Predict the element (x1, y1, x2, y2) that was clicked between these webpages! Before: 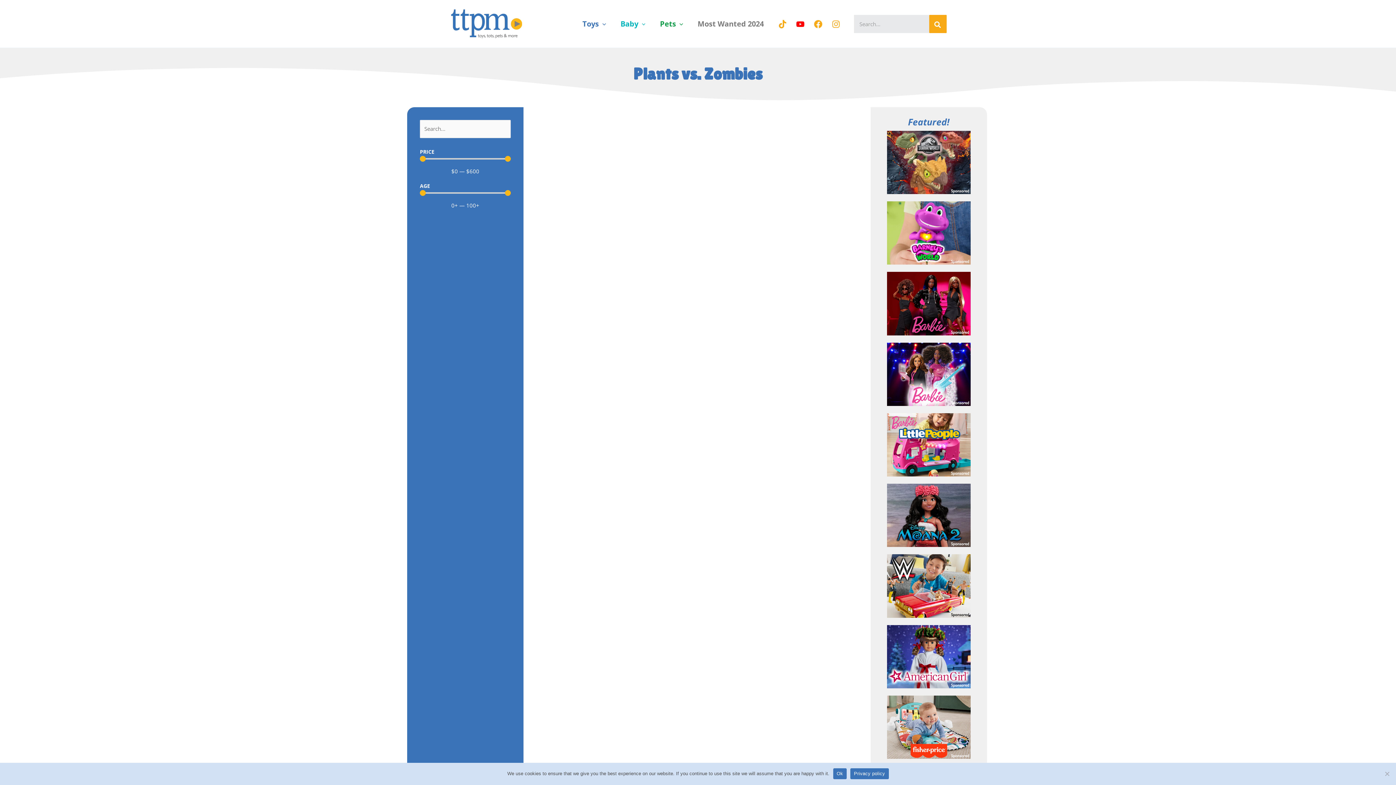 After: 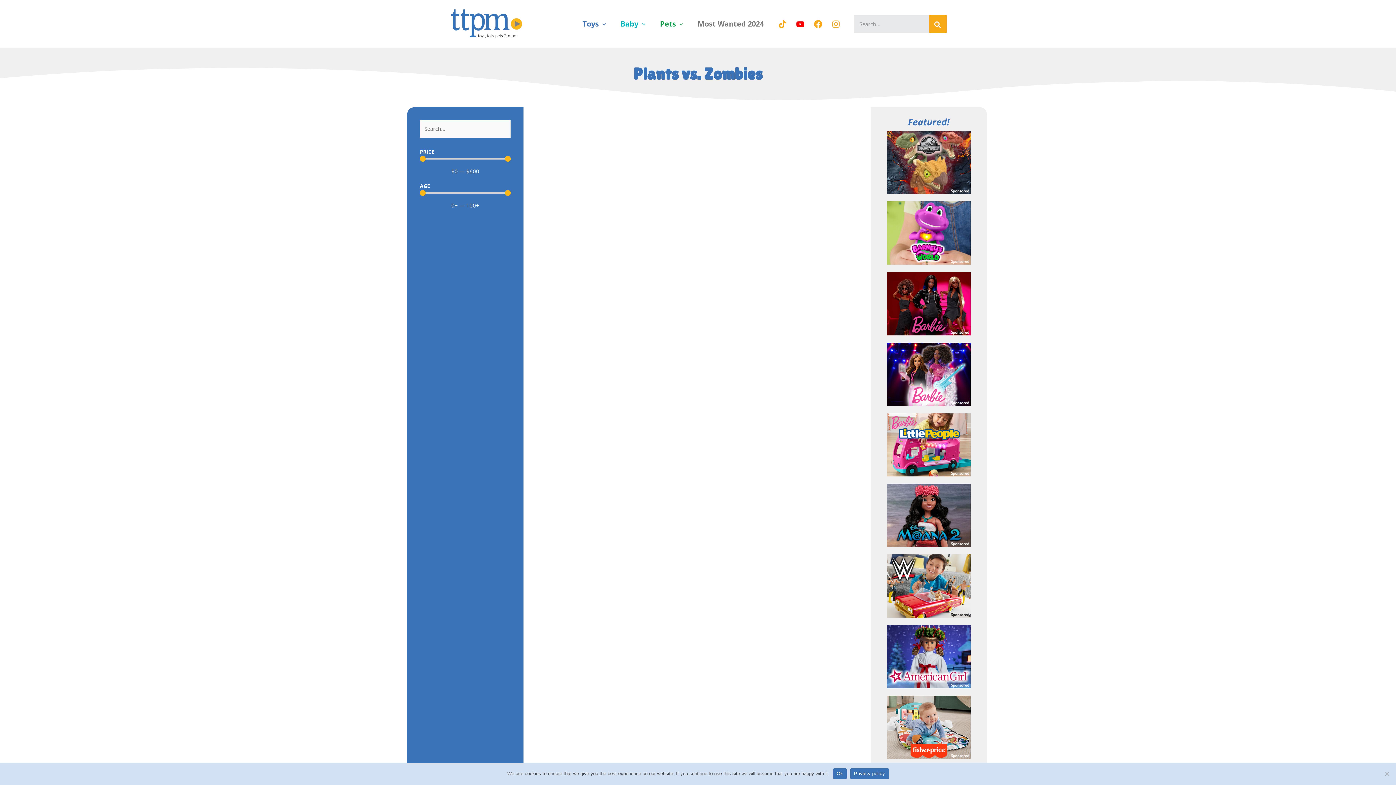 Action: bbox: (796, 20, 804, 28) label: YouTube